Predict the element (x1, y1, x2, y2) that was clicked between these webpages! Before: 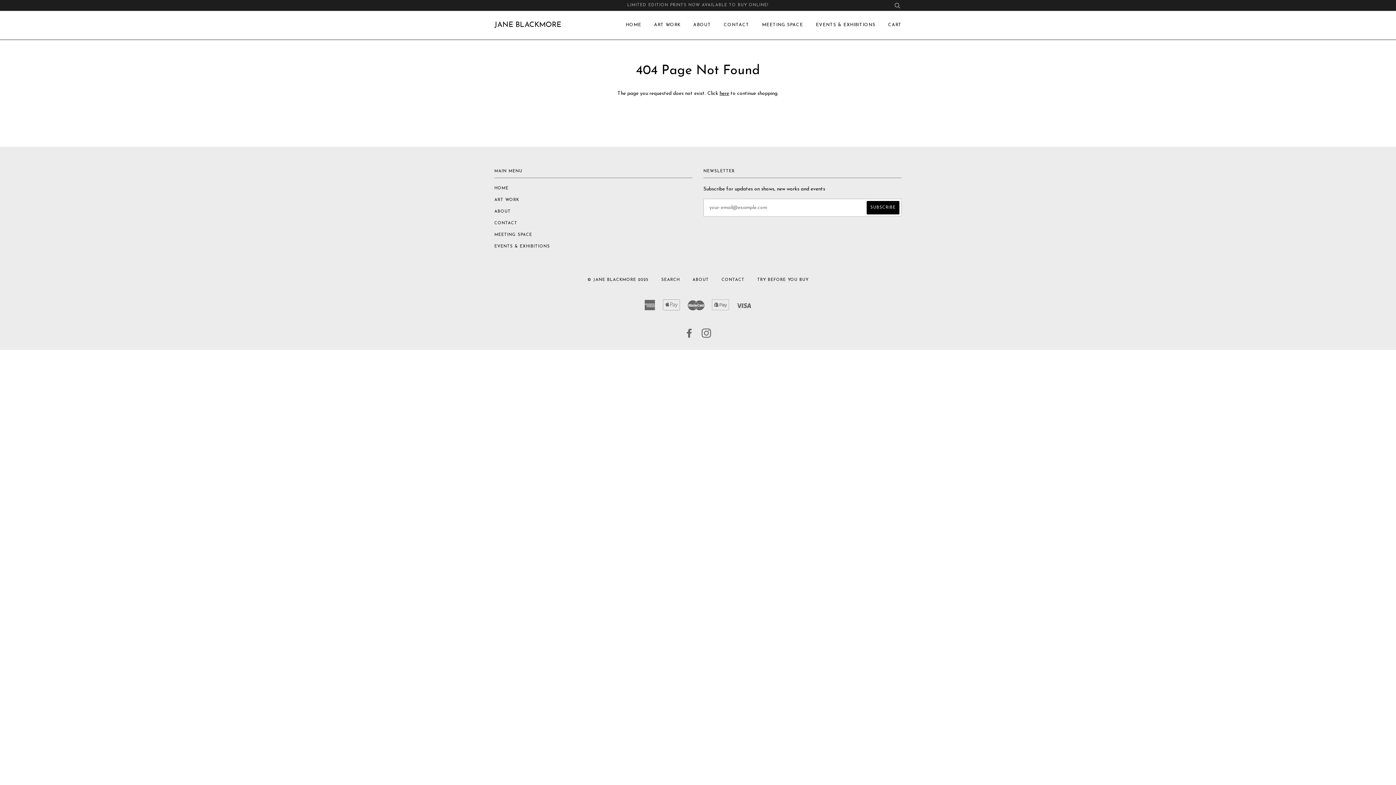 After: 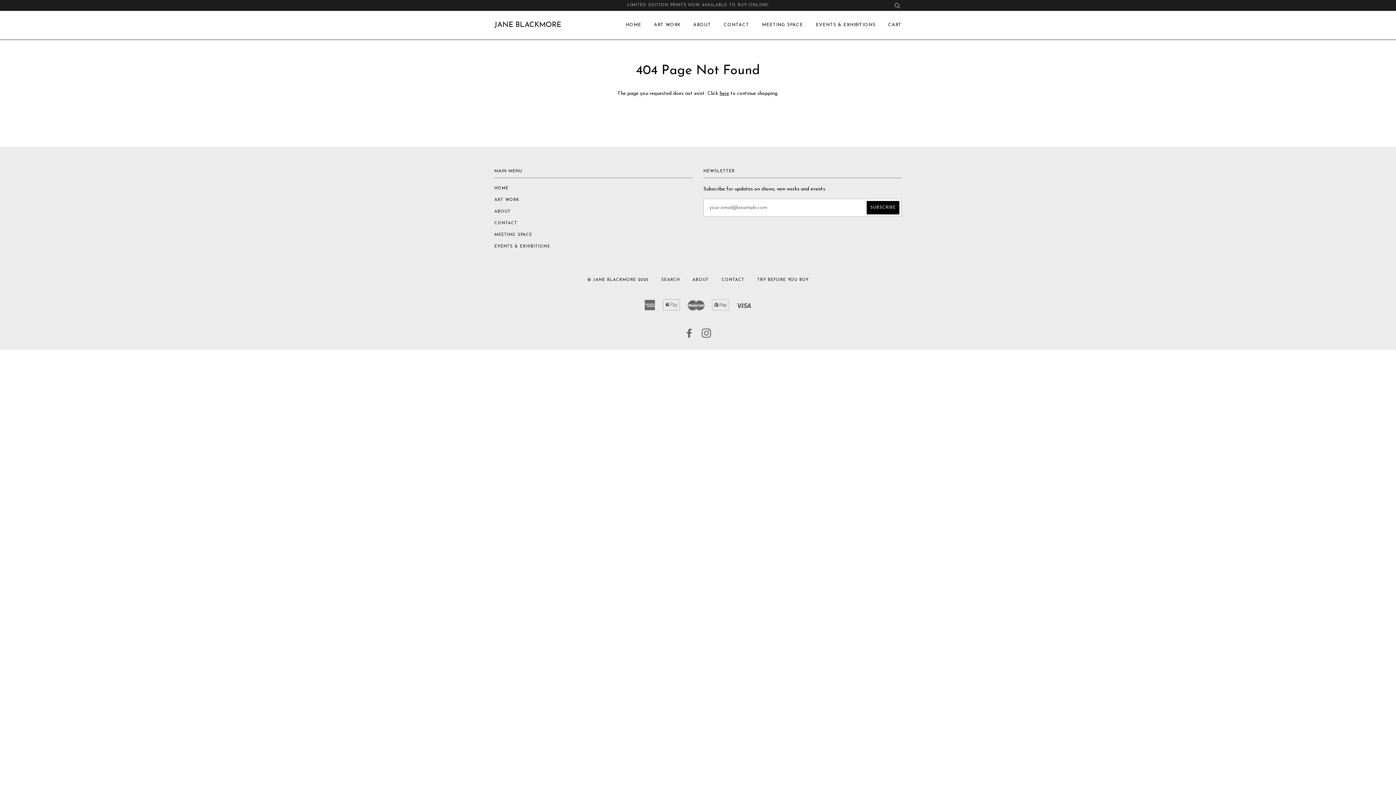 Action: label: TRY BEFORE YOU BUY bbox: (757, 278, 808, 282)